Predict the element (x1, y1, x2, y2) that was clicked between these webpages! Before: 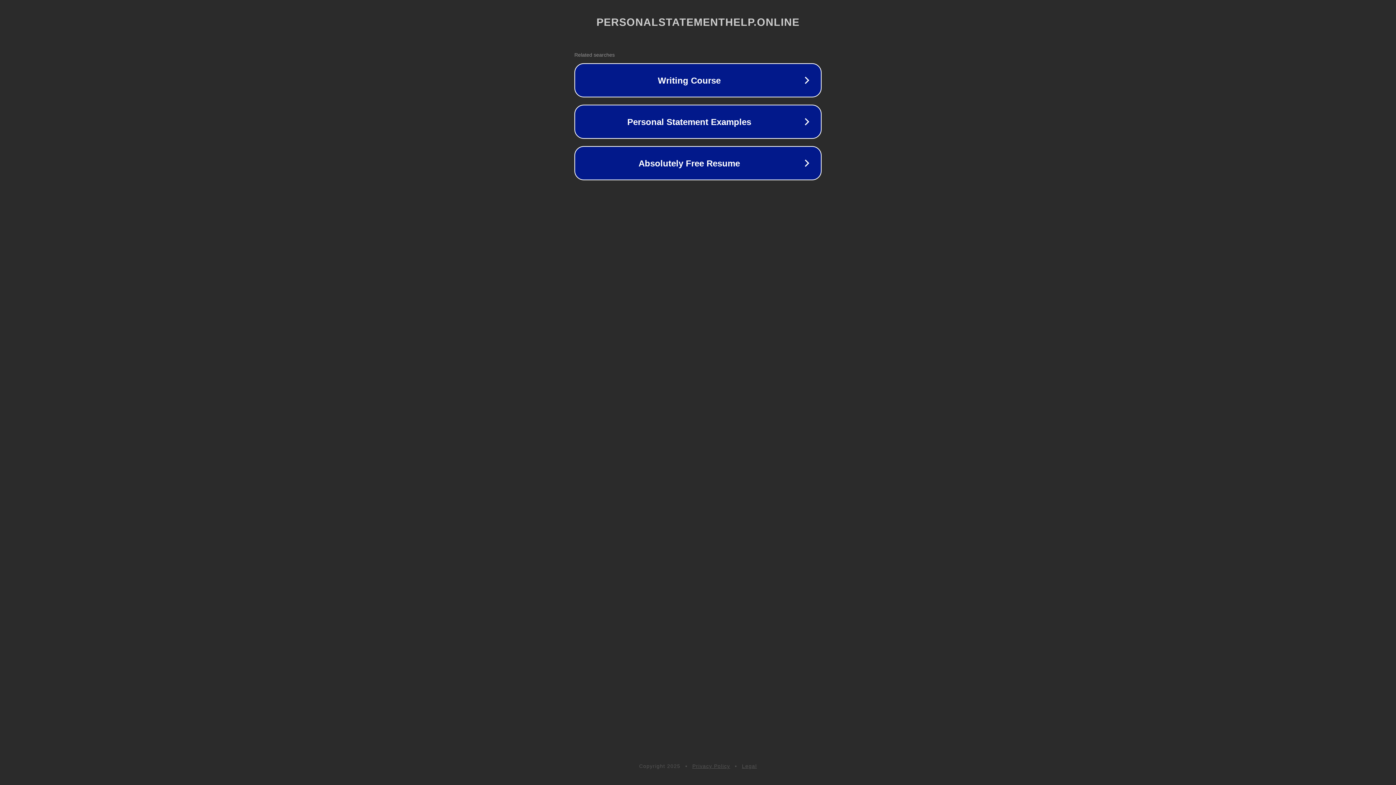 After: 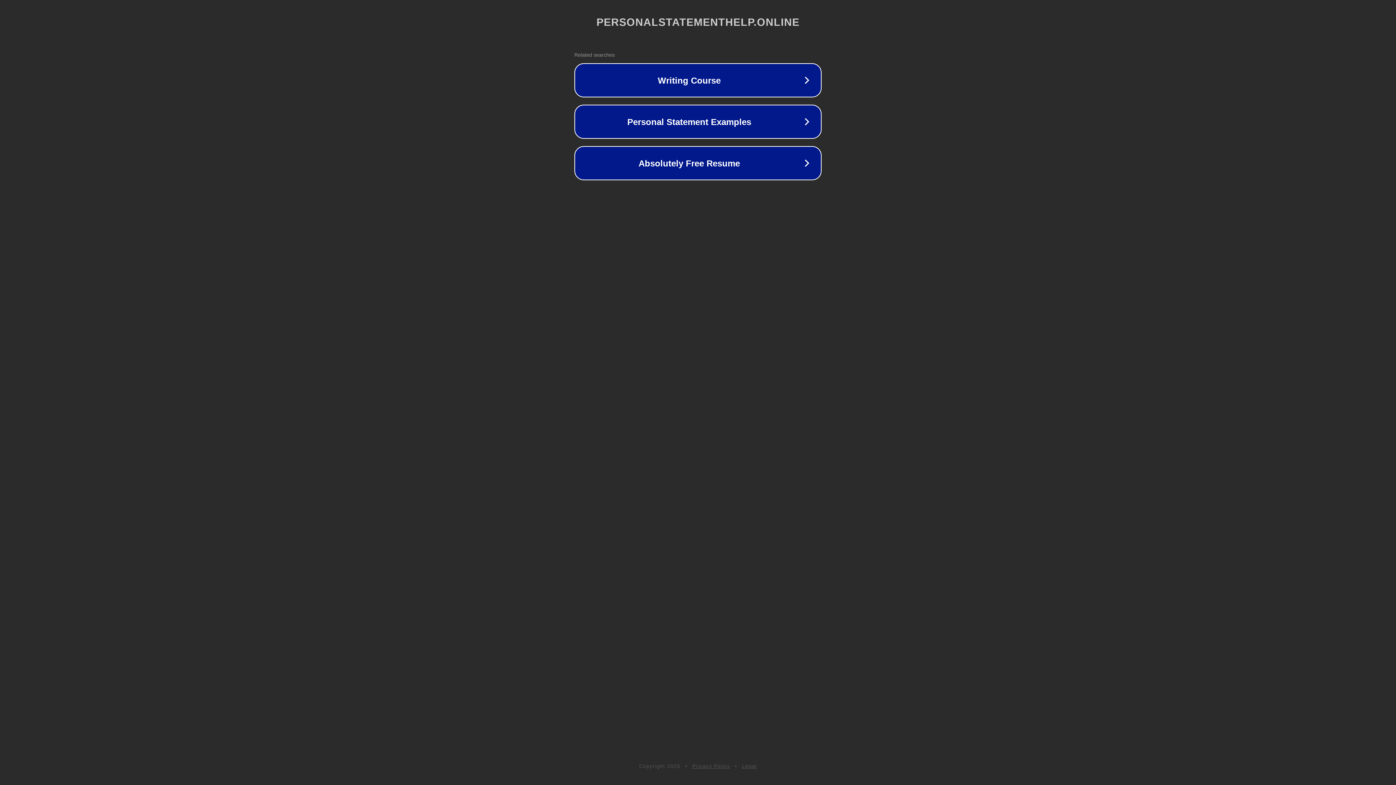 Action: label: Legal bbox: (742, 763, 757, 769)